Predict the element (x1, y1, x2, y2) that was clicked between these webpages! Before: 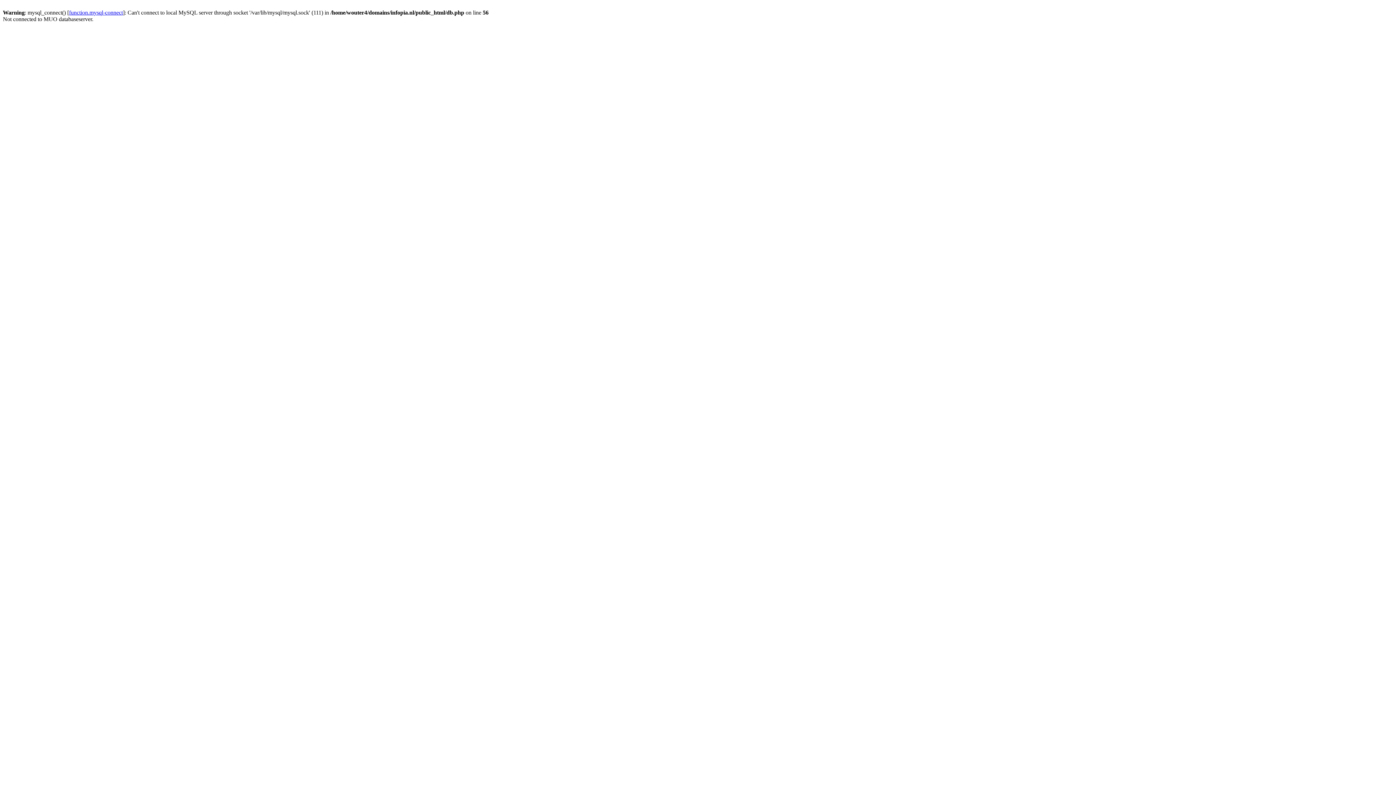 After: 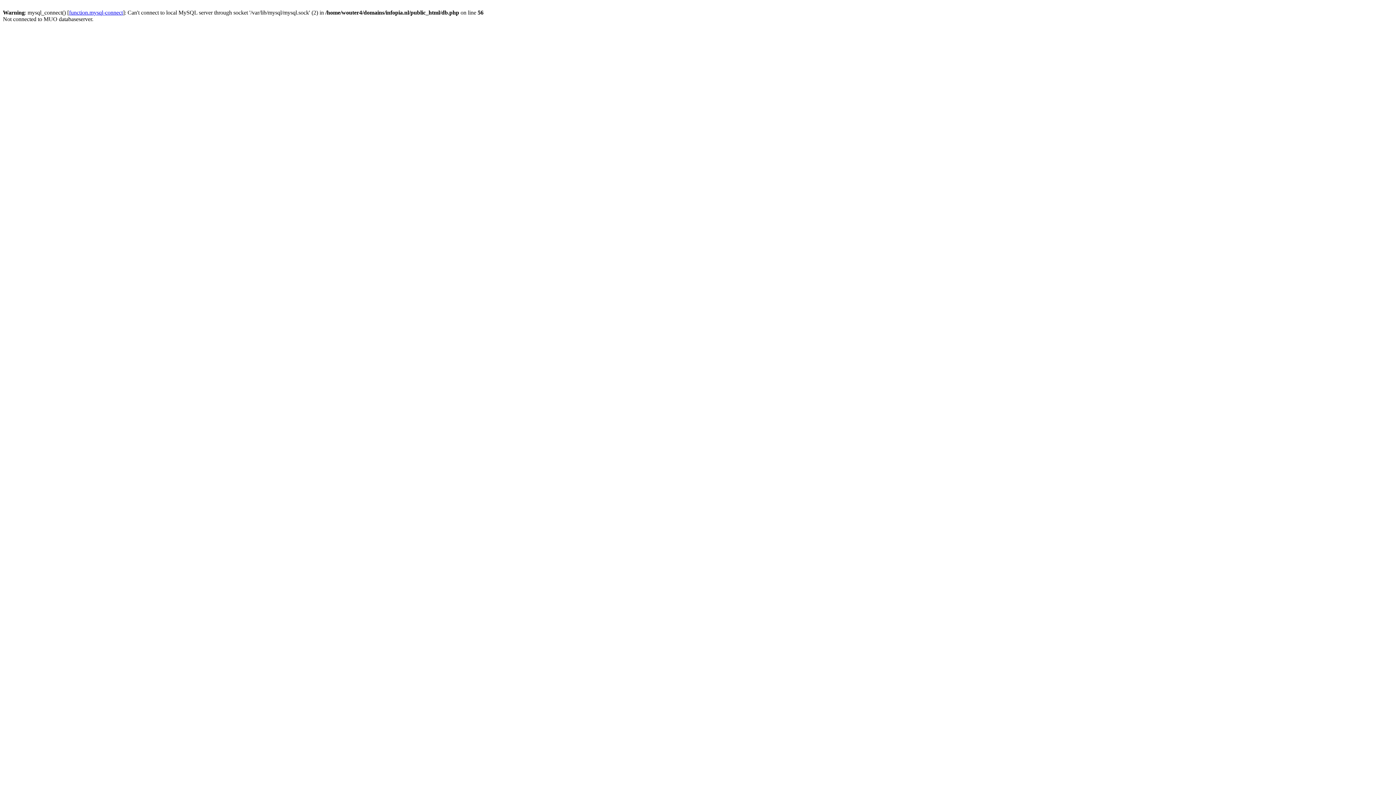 Action: bbox: (69, 9, 122, 15) label: function.mysql-connect